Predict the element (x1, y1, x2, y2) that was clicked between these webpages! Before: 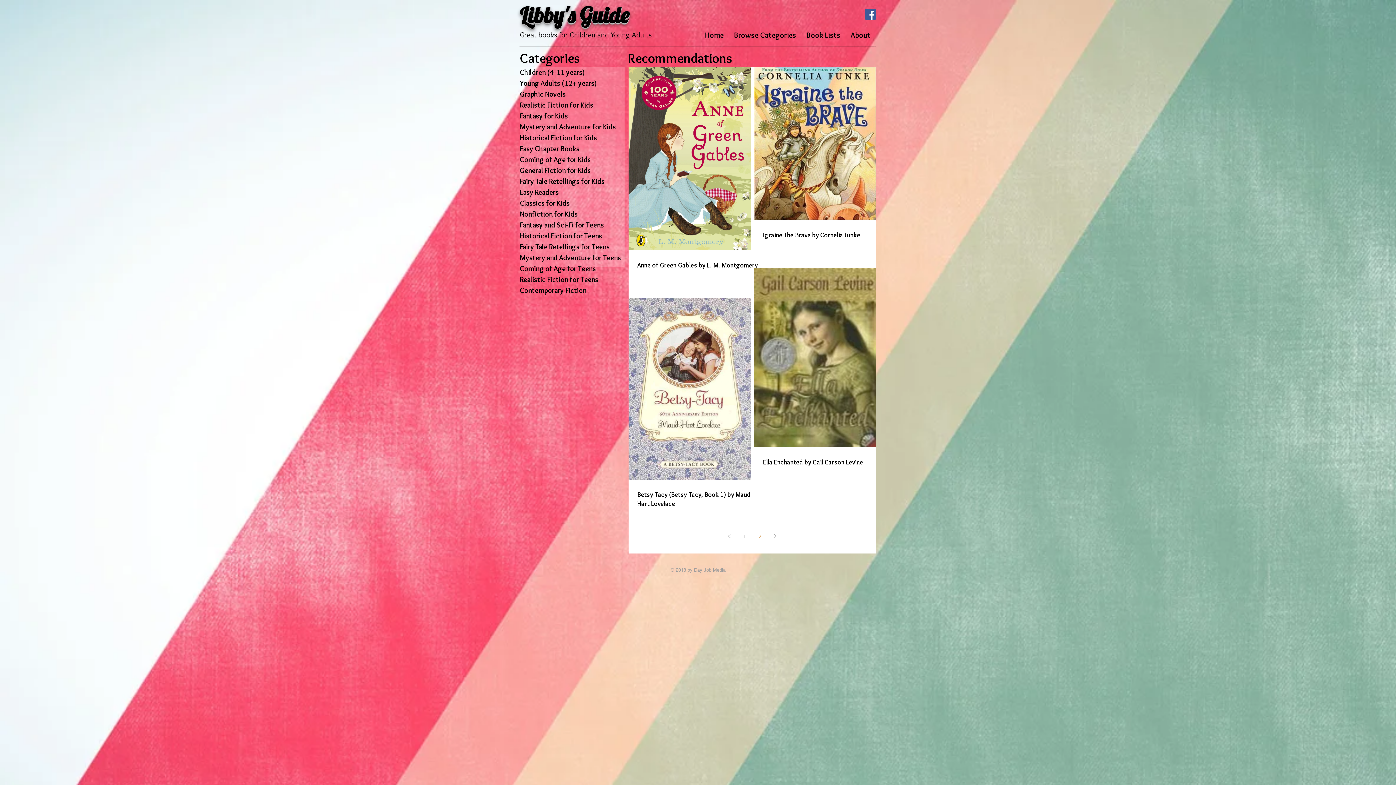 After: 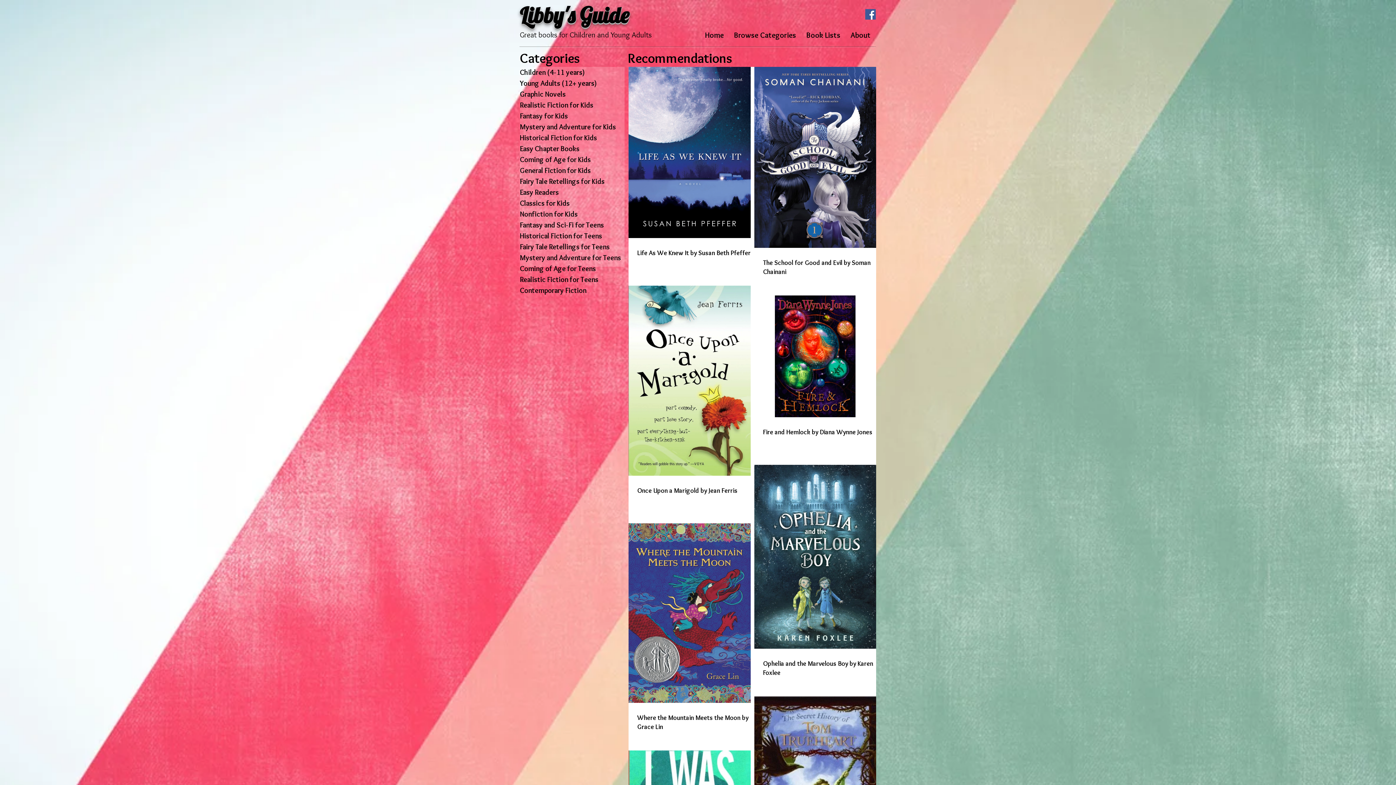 Action: label: Fairy Tale Retellings for Kids bbox: (520, 176, 624, 186)